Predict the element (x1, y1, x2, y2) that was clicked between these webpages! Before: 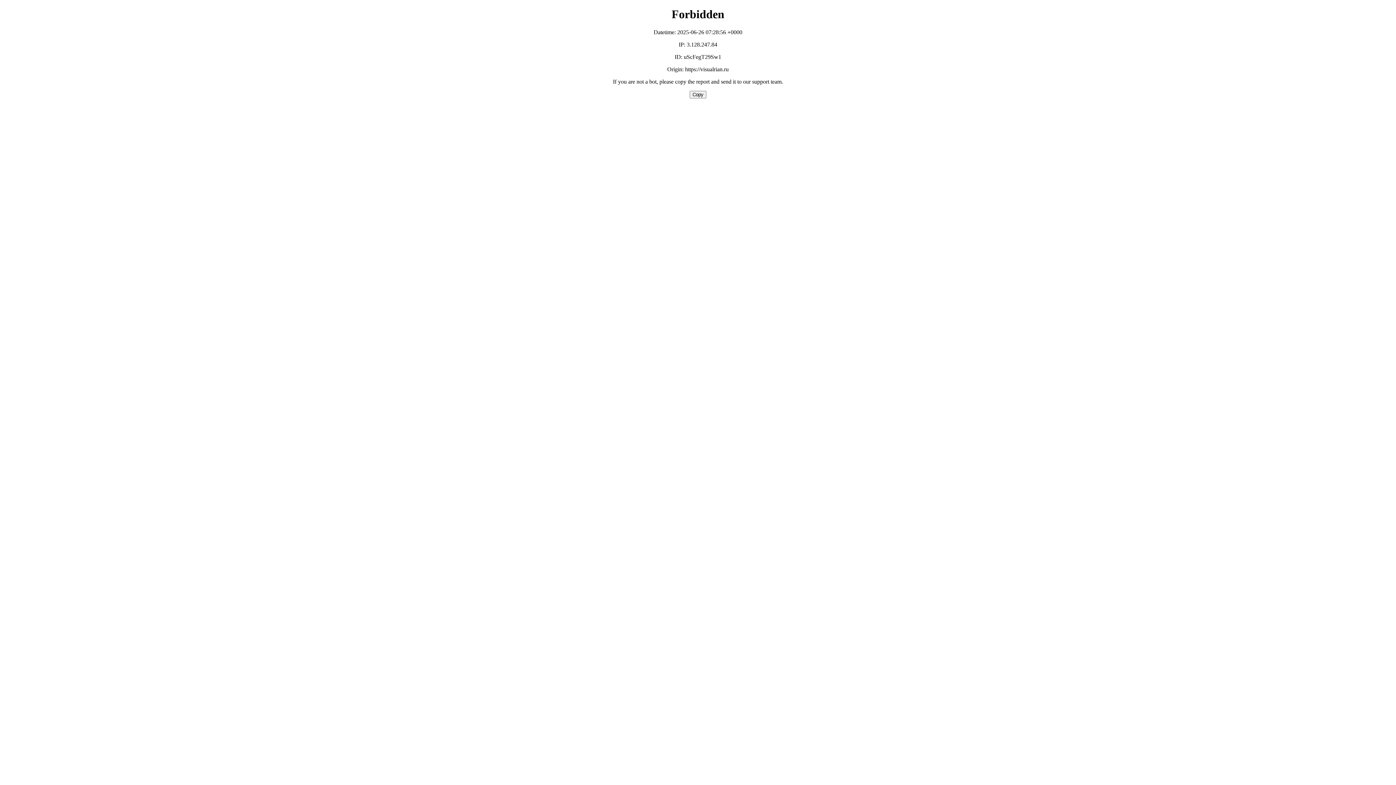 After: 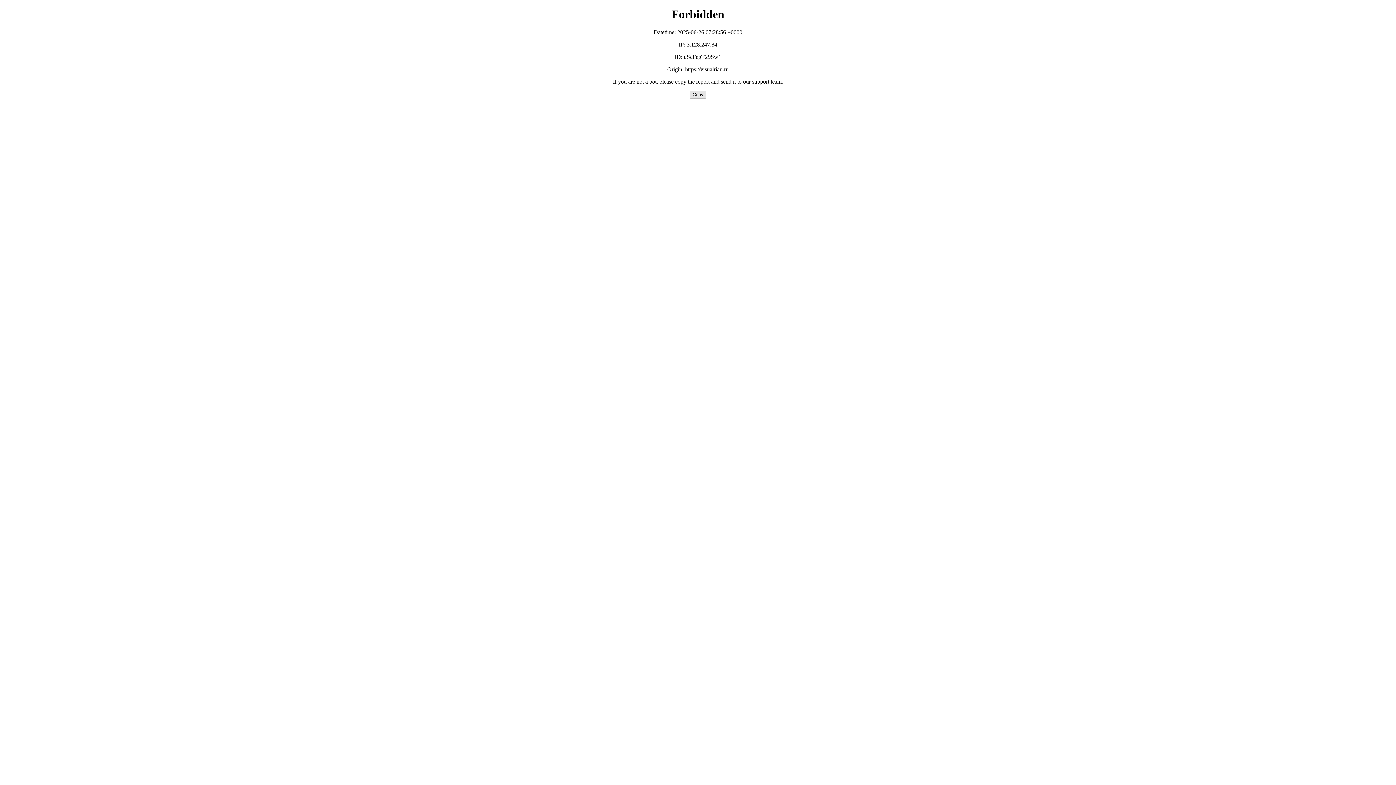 Action: bbox: (689, 90, 706, 98) label: Copy